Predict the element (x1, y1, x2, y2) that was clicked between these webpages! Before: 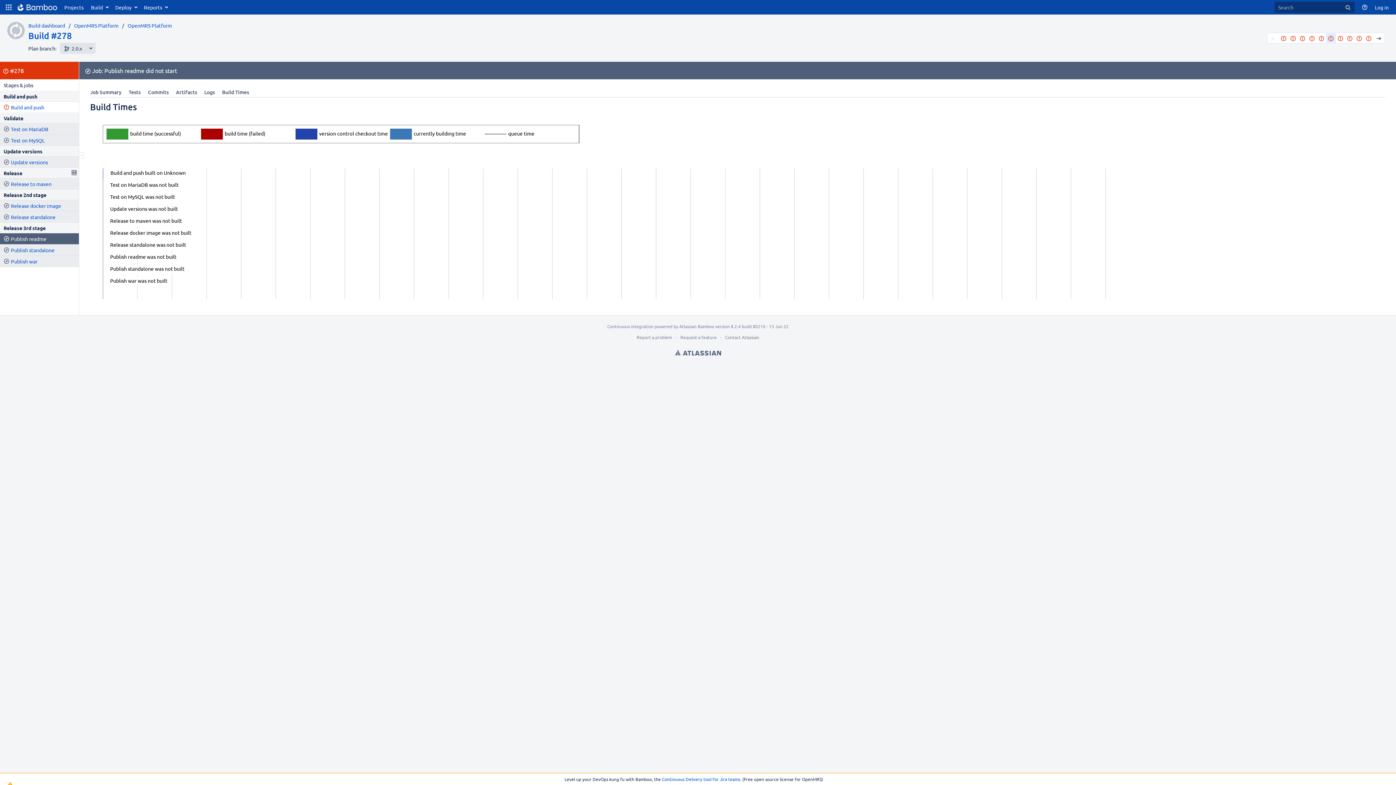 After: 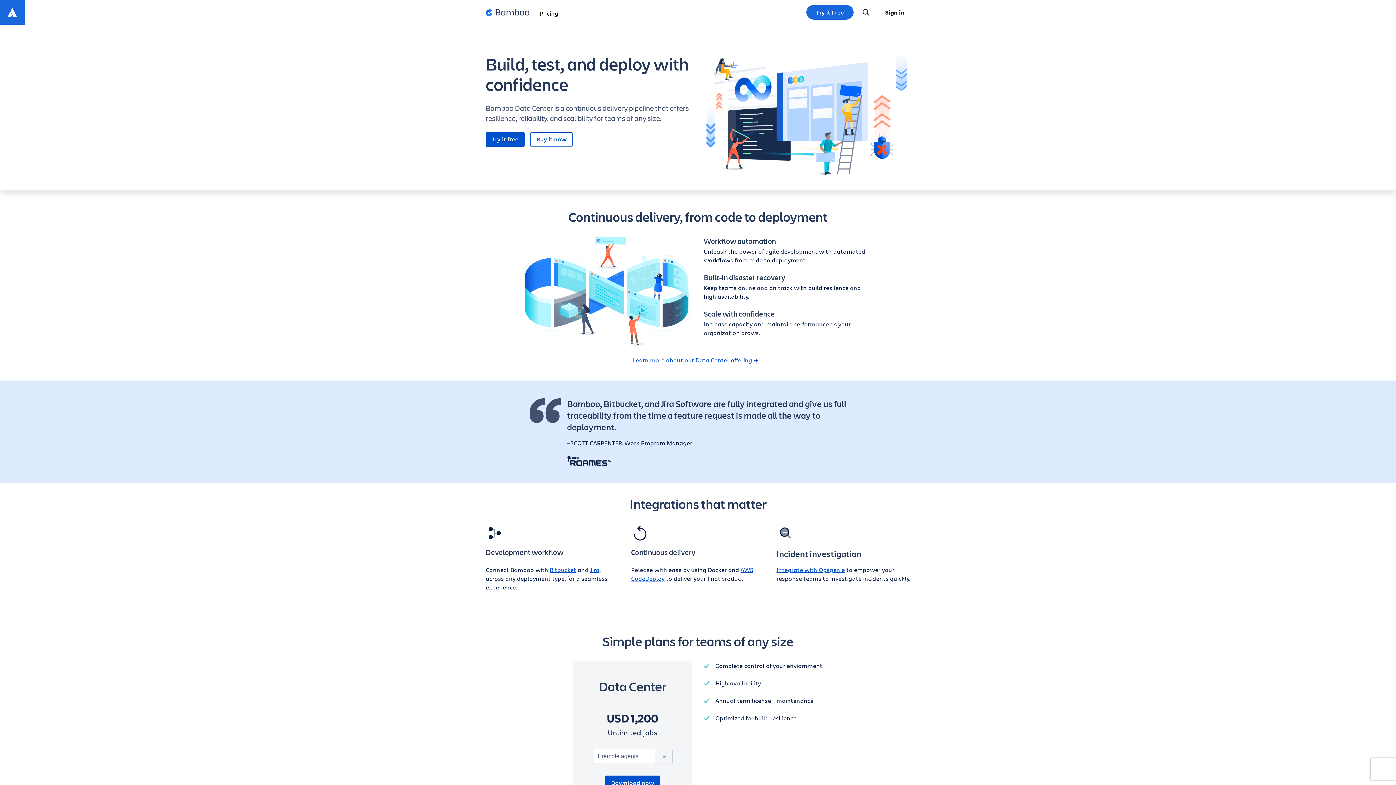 Action: label: Continuous Delivery tool for Jira teams. bbox: (662, 776, 741, 782)